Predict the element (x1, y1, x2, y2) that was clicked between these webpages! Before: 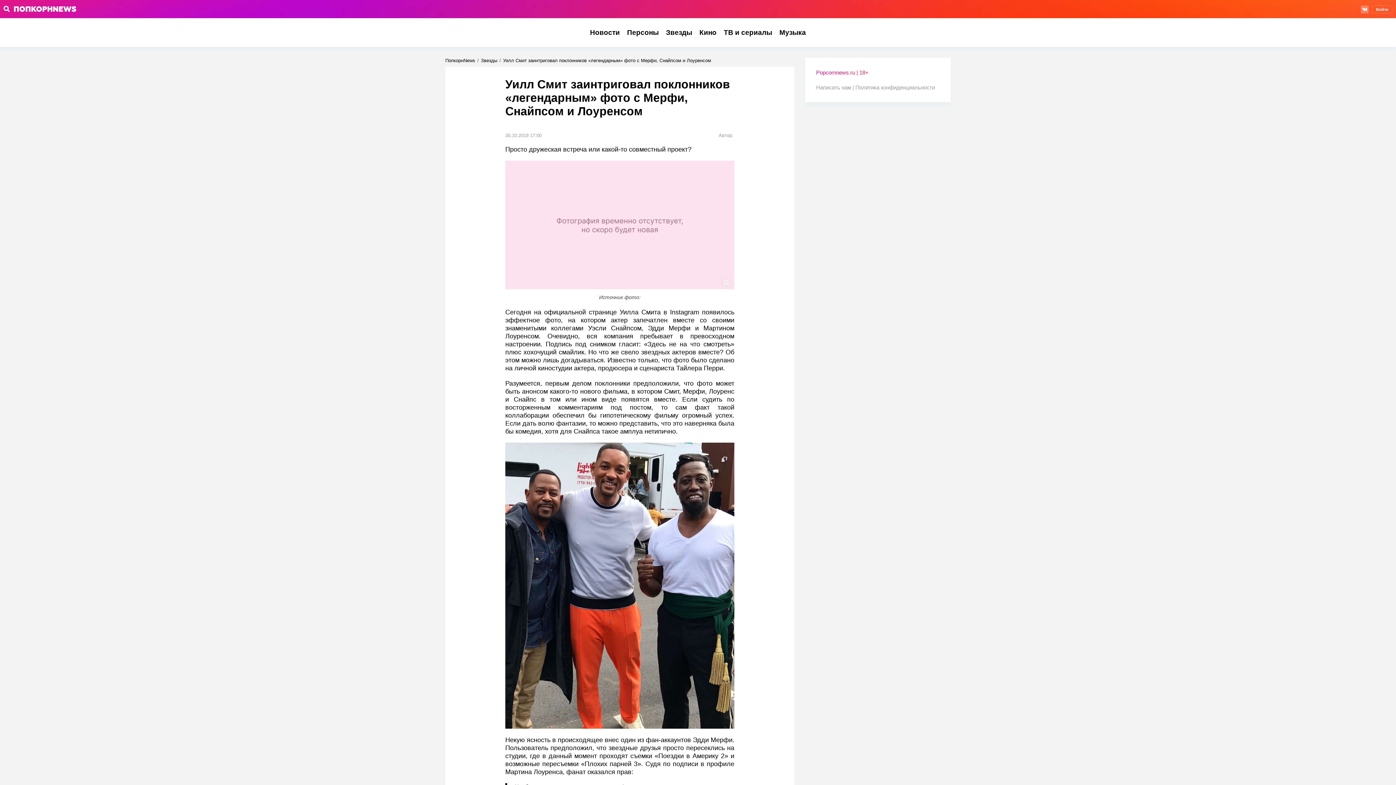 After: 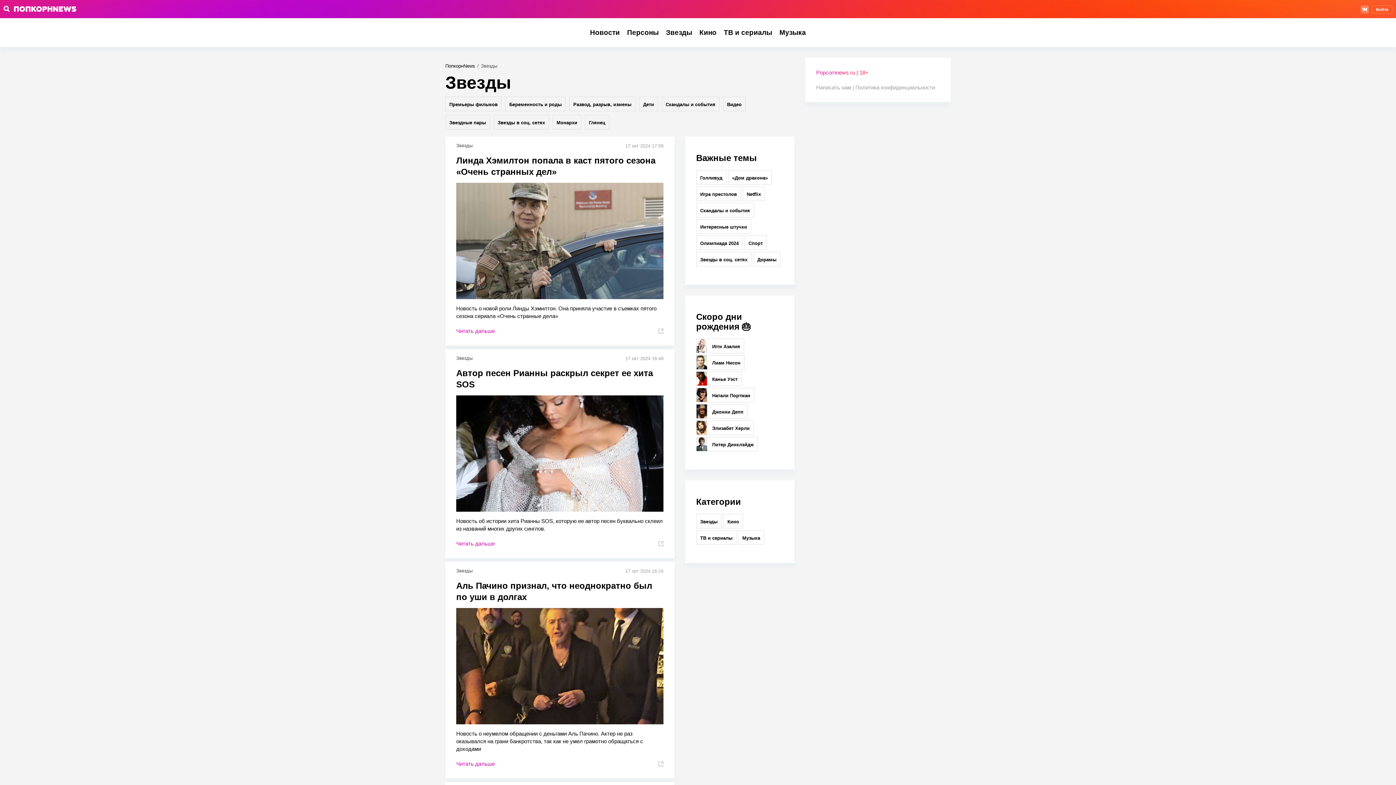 Action: bbox: (481, 57, 497, 63) label: Звезды